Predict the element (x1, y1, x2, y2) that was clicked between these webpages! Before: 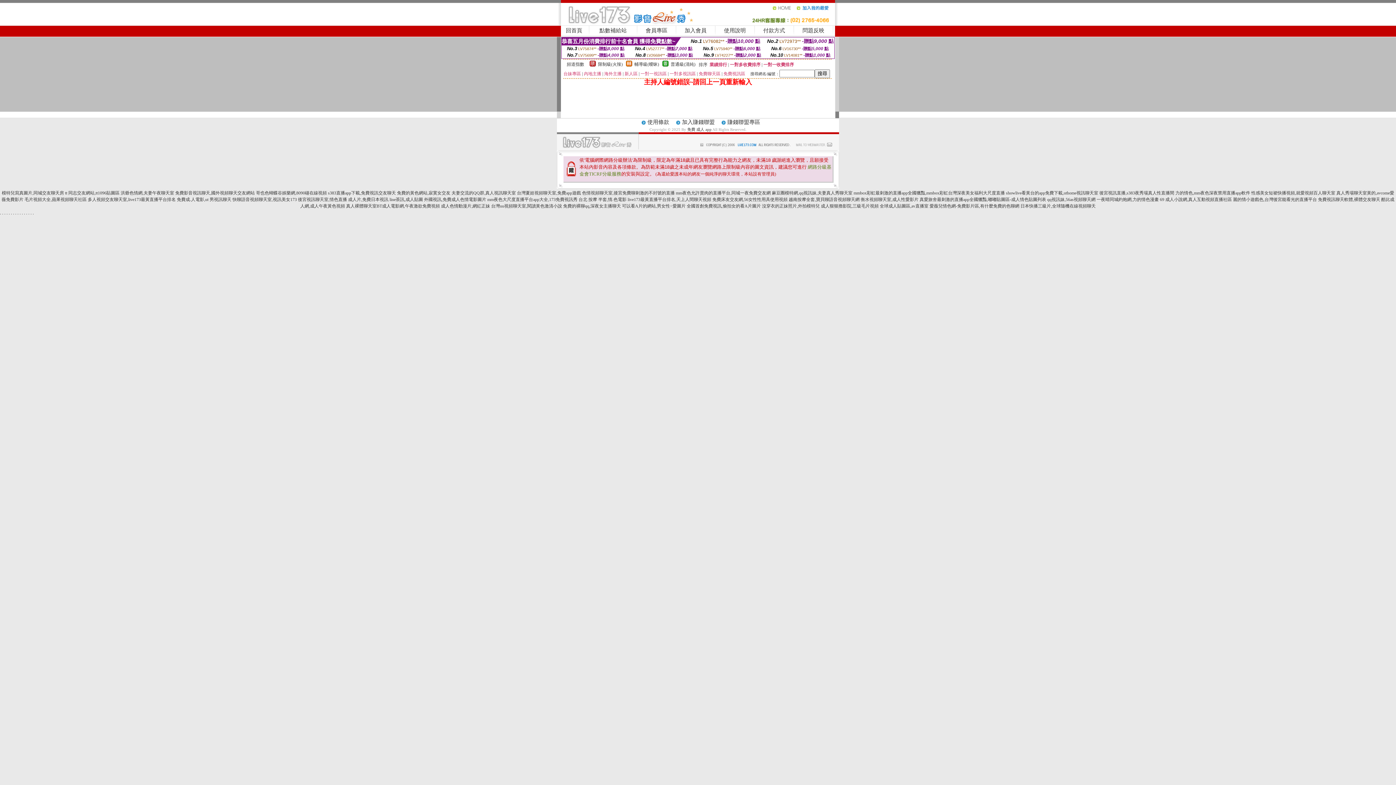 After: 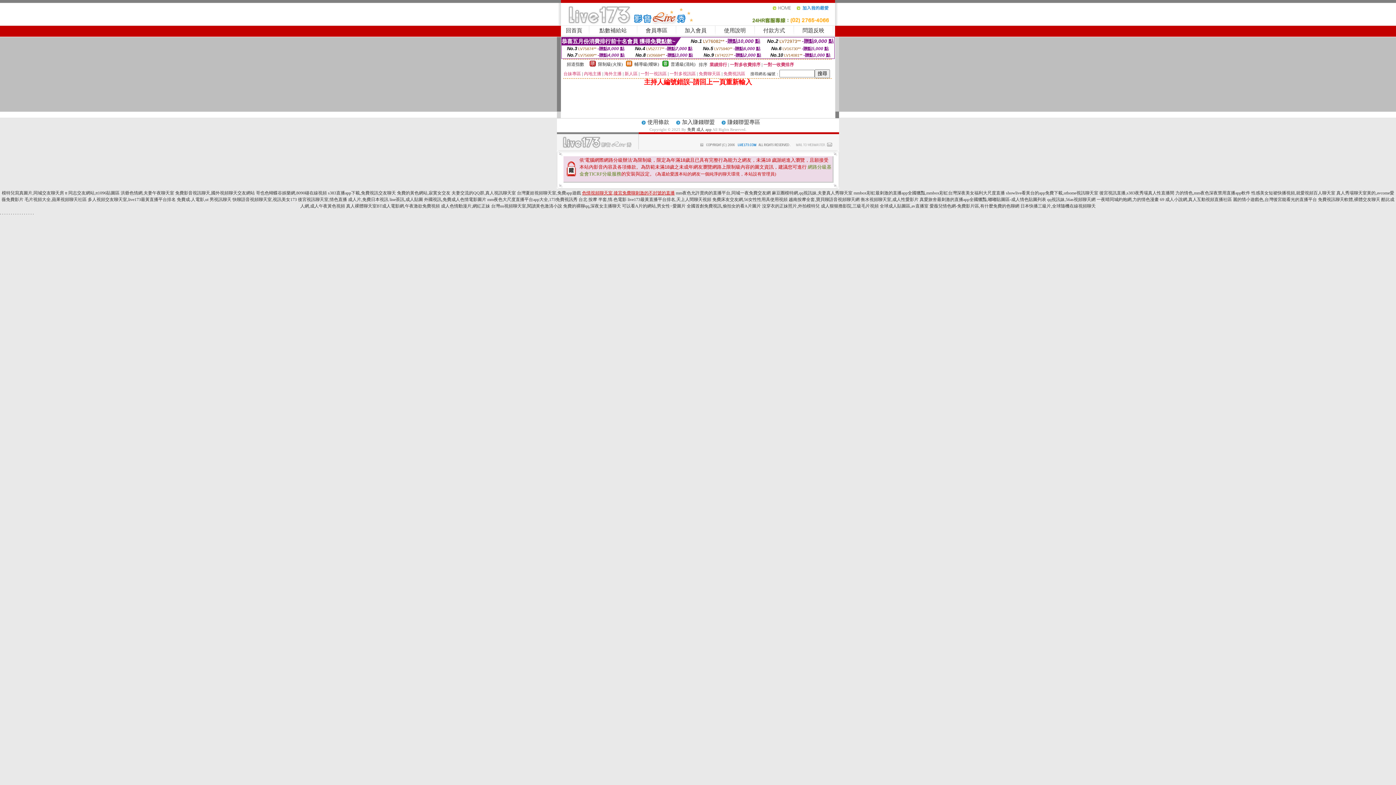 Action: label: 色情視頻聊天室,後宮免費聊刺激的不封號的直播 bbox: (582, 190, 674, 195)